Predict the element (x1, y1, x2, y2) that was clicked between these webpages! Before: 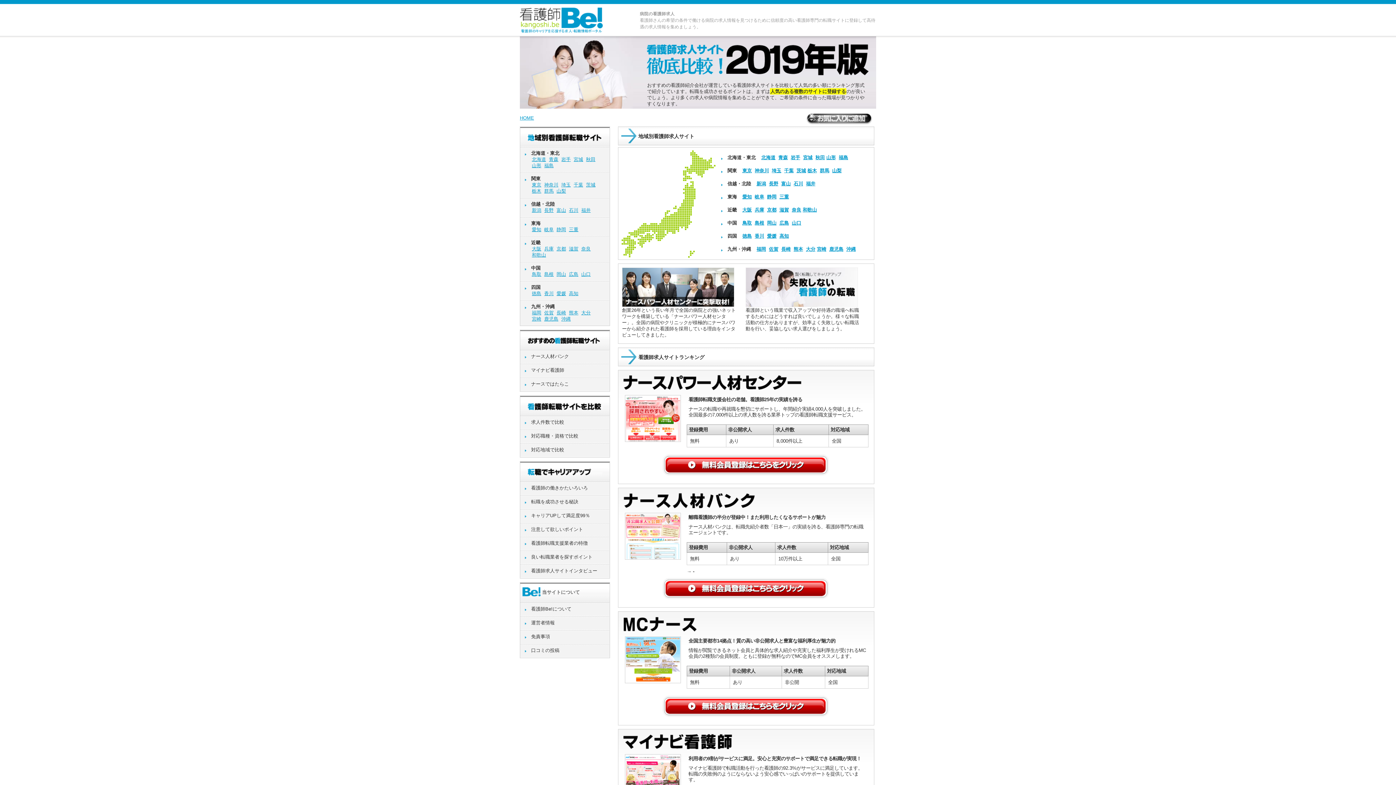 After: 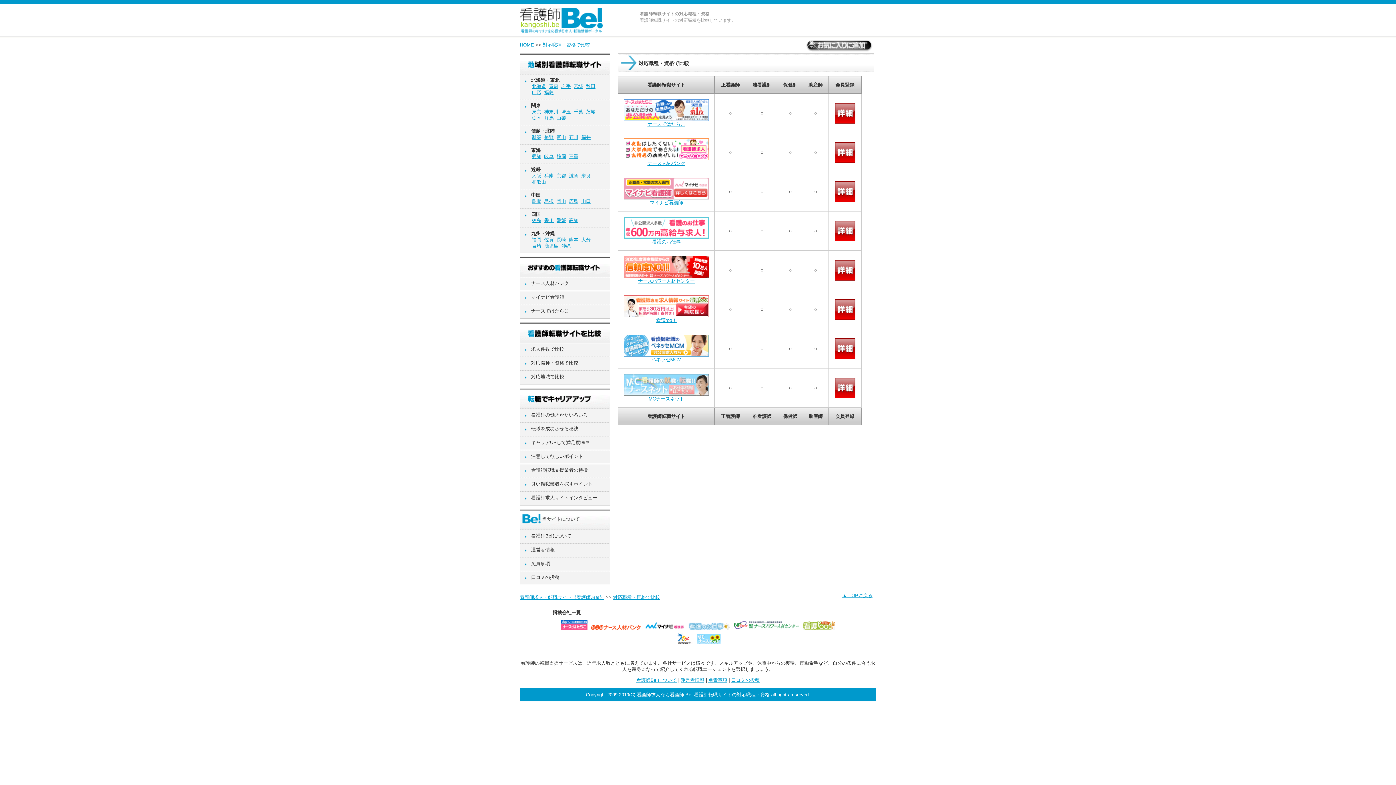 Action: bbox: (520, 429, 609, 443) label: 対応職種・資格で比較